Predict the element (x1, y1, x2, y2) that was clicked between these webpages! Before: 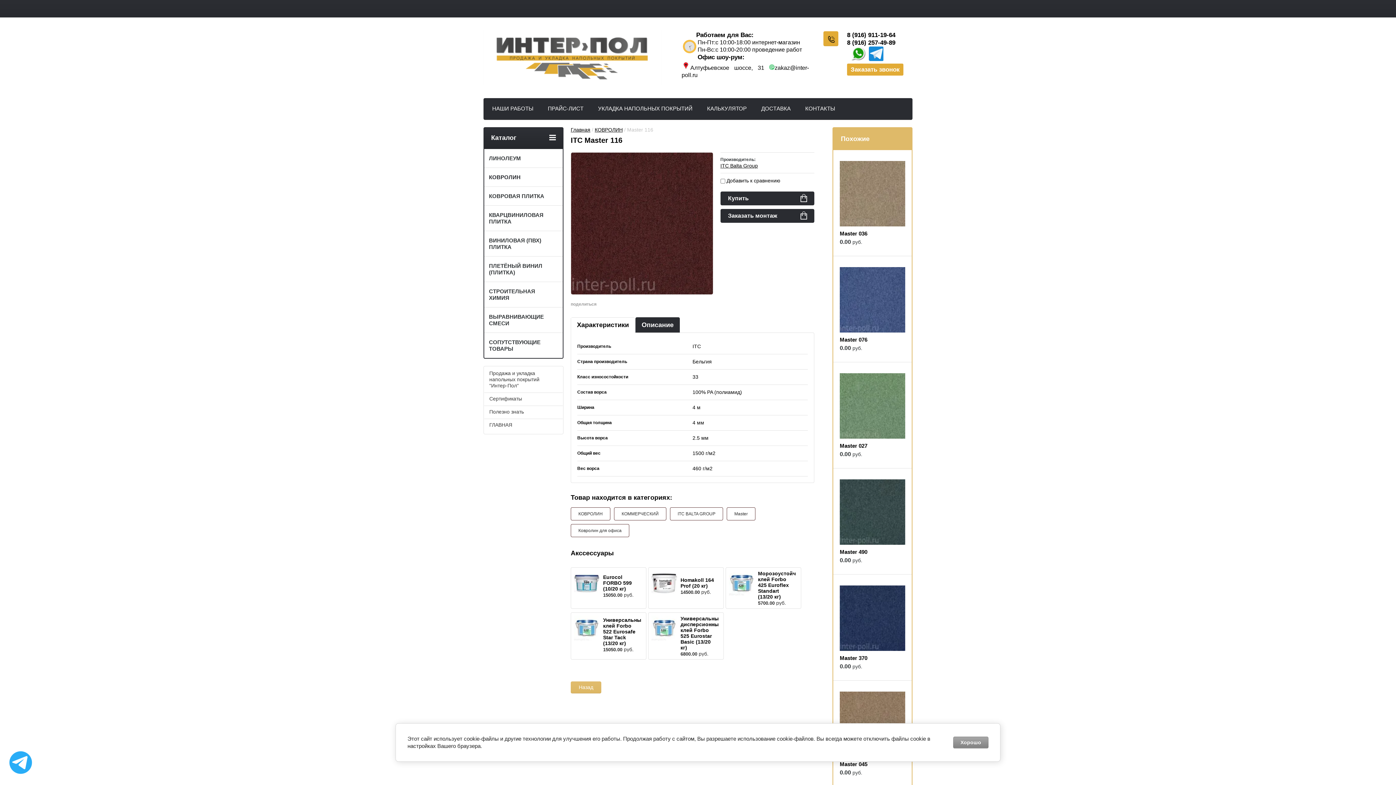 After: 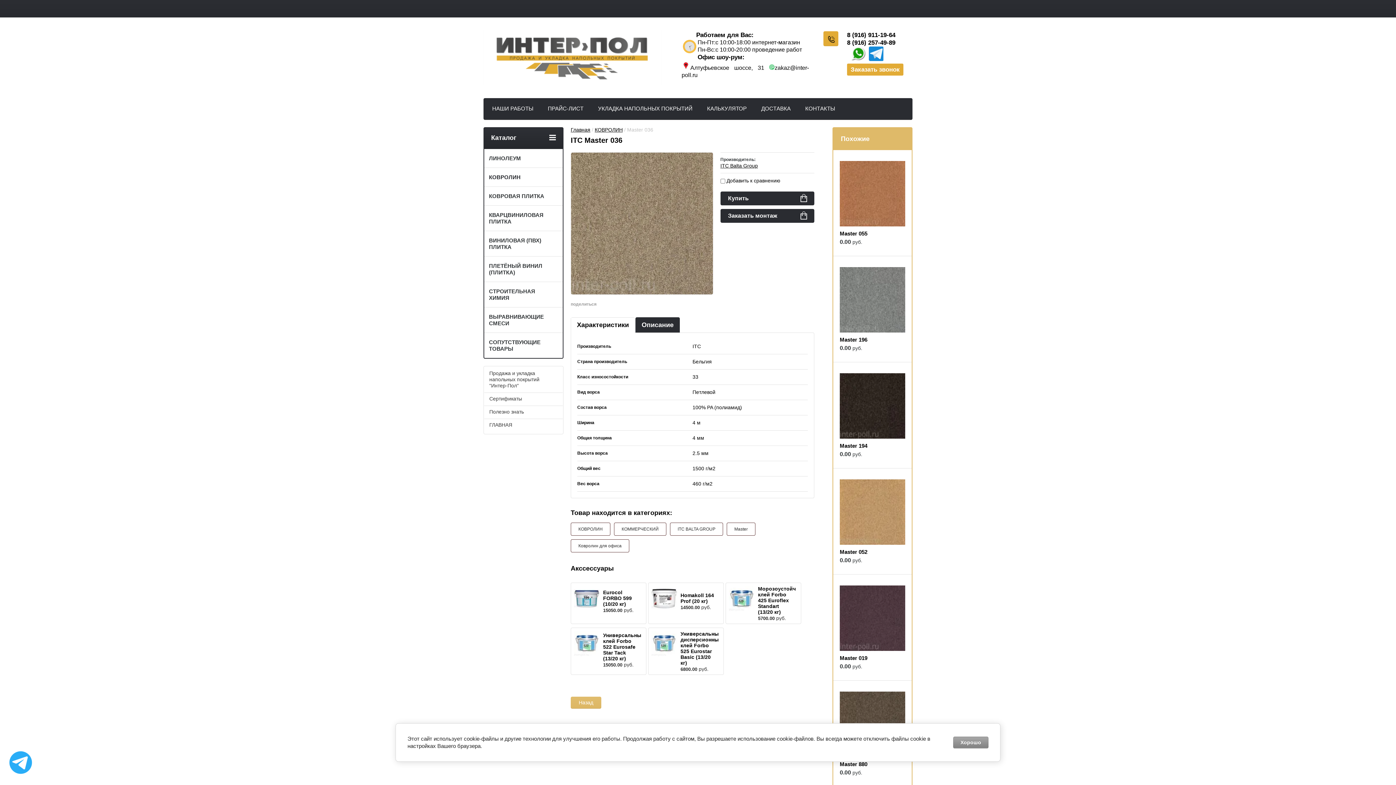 Action: label: Master 036 bbox: (840, 230, 867, 236)